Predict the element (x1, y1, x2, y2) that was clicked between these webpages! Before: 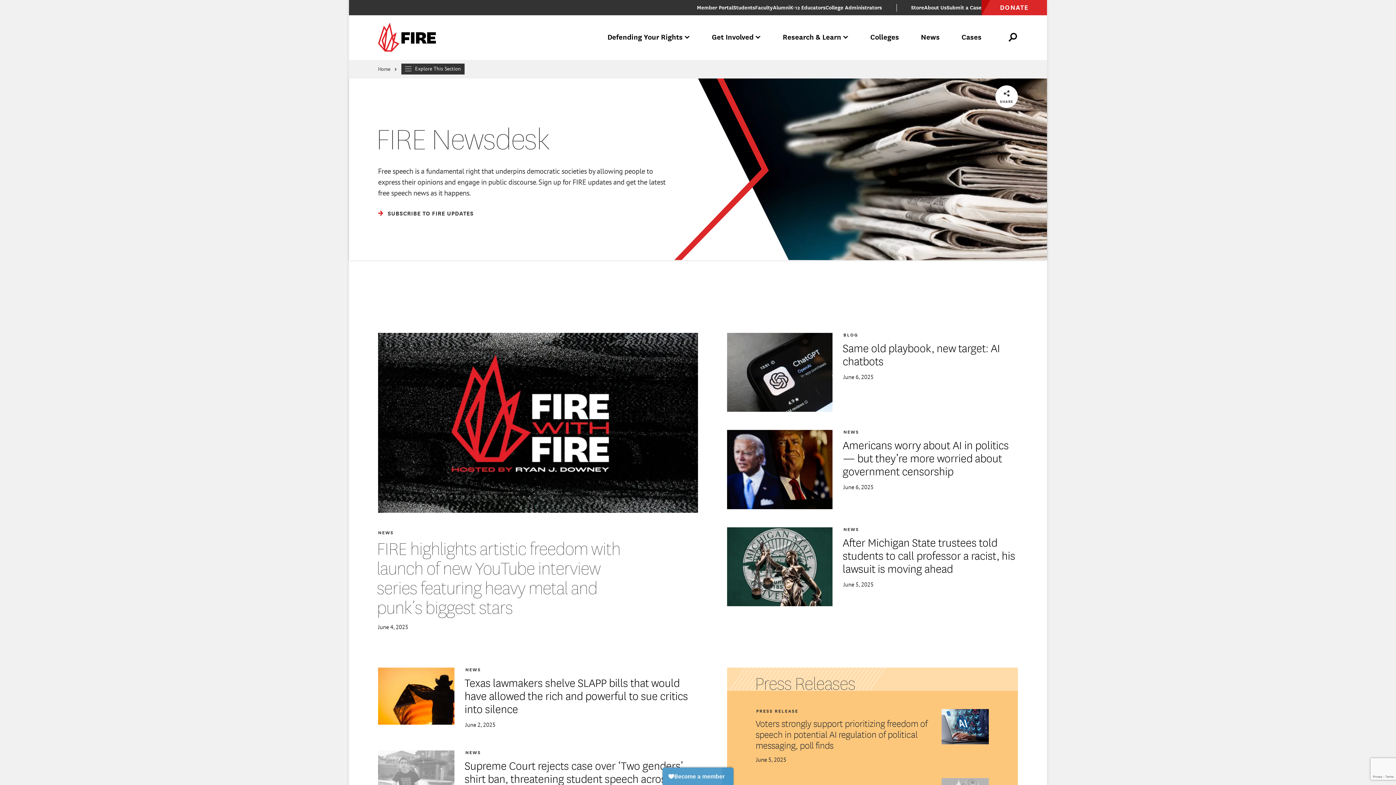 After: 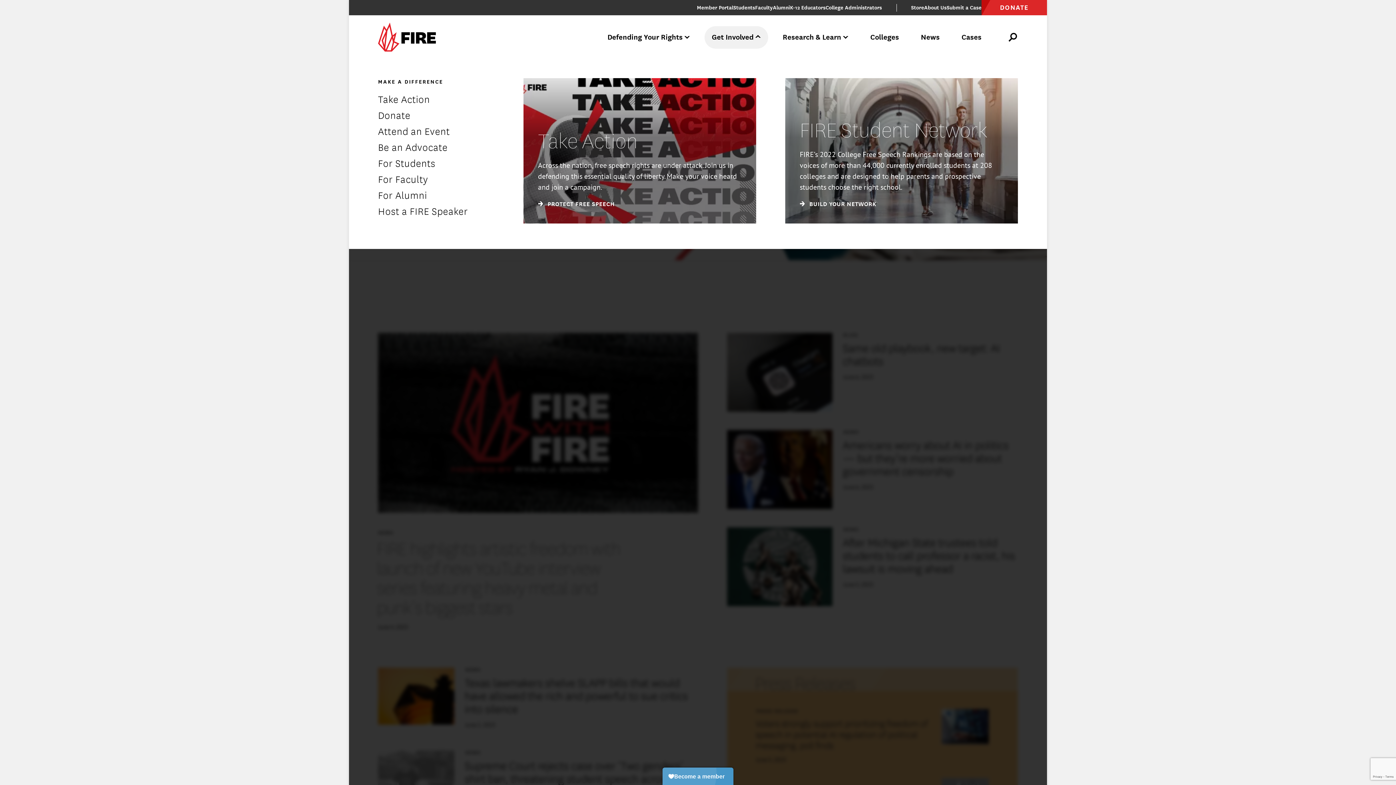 Action: bbox: (704, 26, 768, 48) label: Get Involved